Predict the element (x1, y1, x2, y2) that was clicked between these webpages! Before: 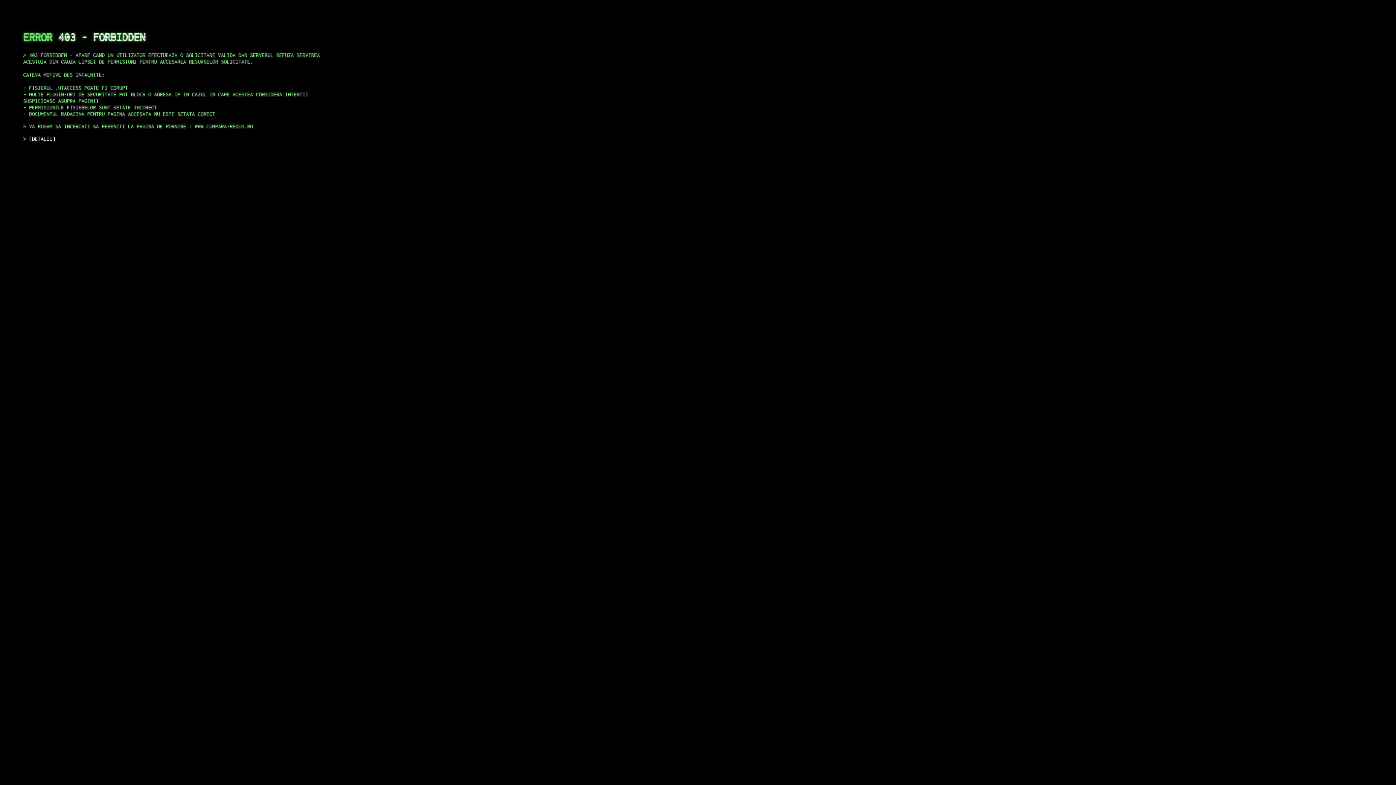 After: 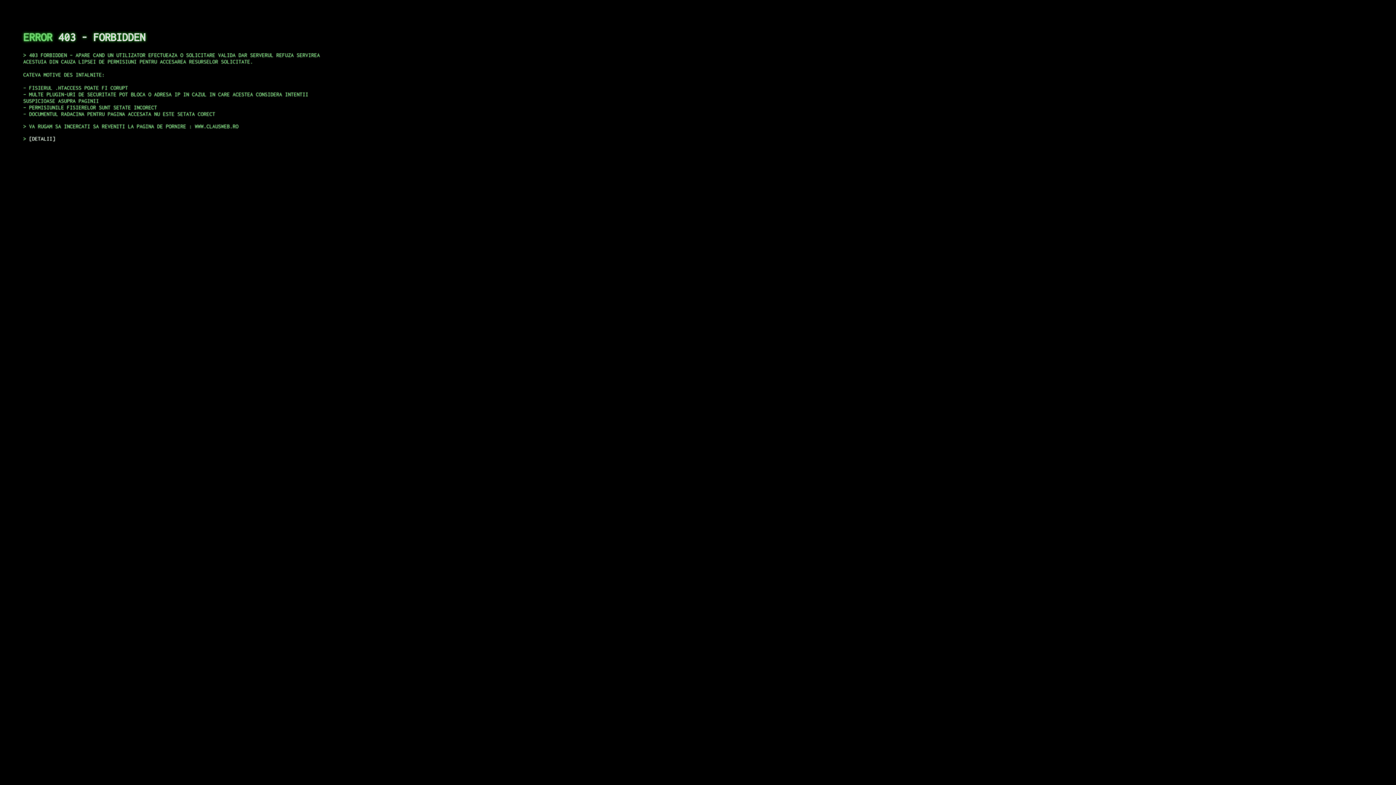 Action: label: DETALII bbox: (29, 135, 55, 141)